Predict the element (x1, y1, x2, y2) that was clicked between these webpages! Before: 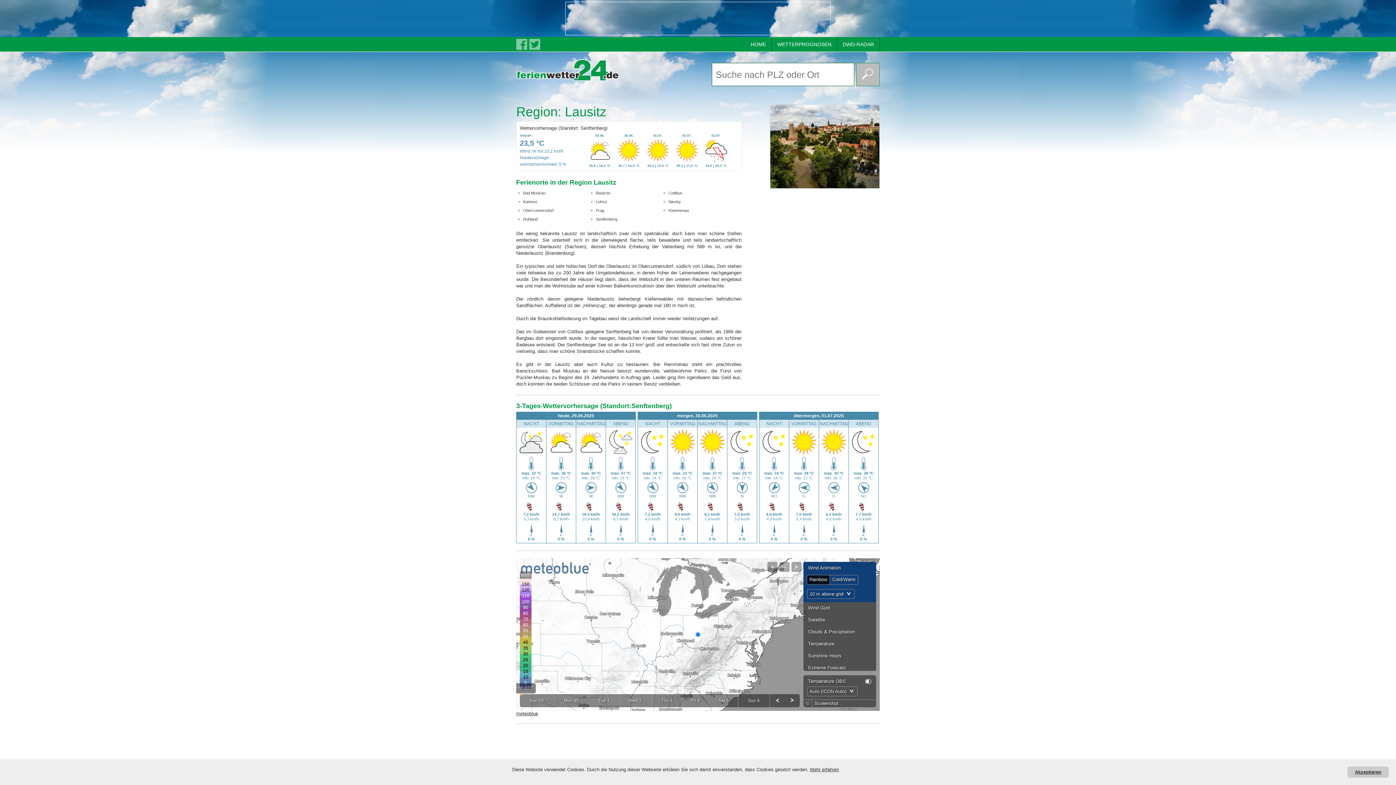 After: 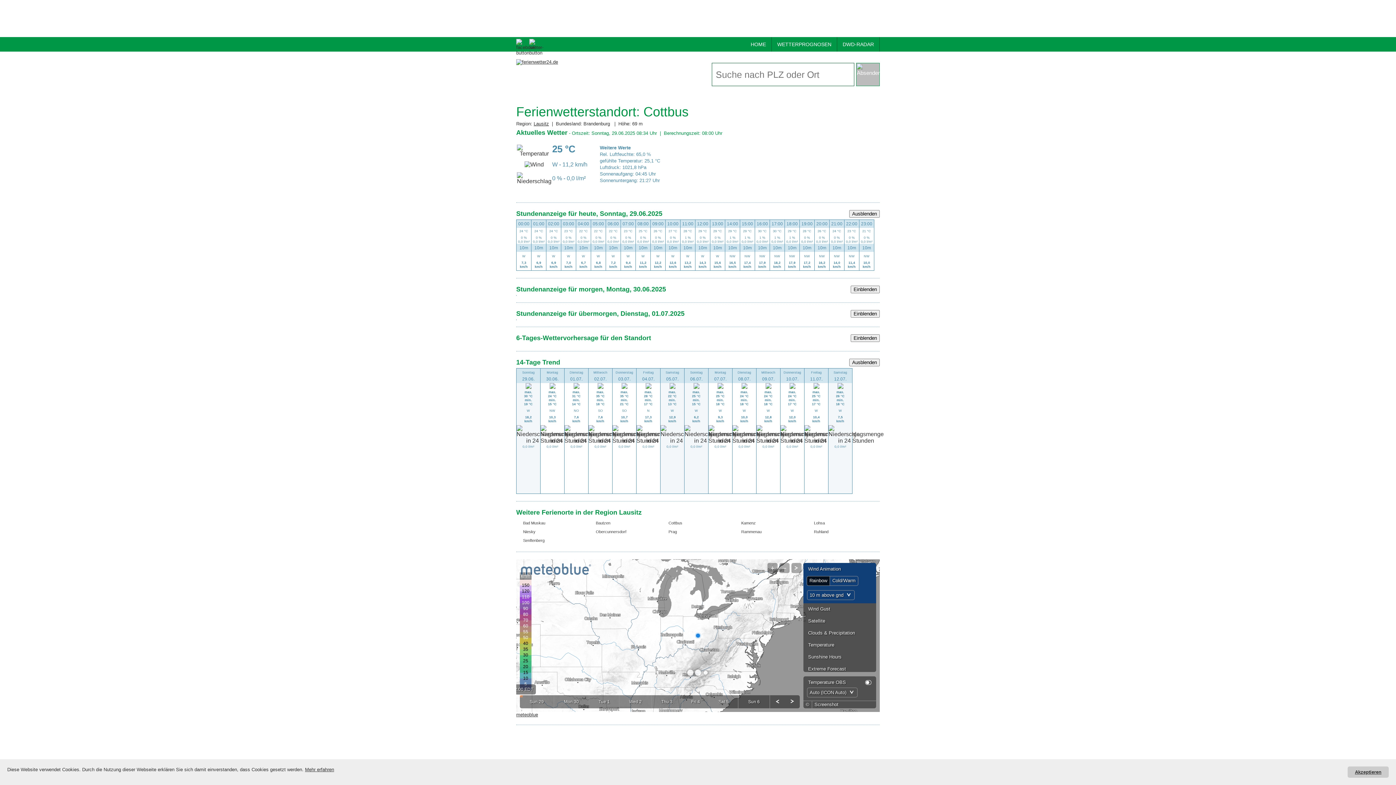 Action: label: Cottbus bbox: (663, 190, 732, 195)